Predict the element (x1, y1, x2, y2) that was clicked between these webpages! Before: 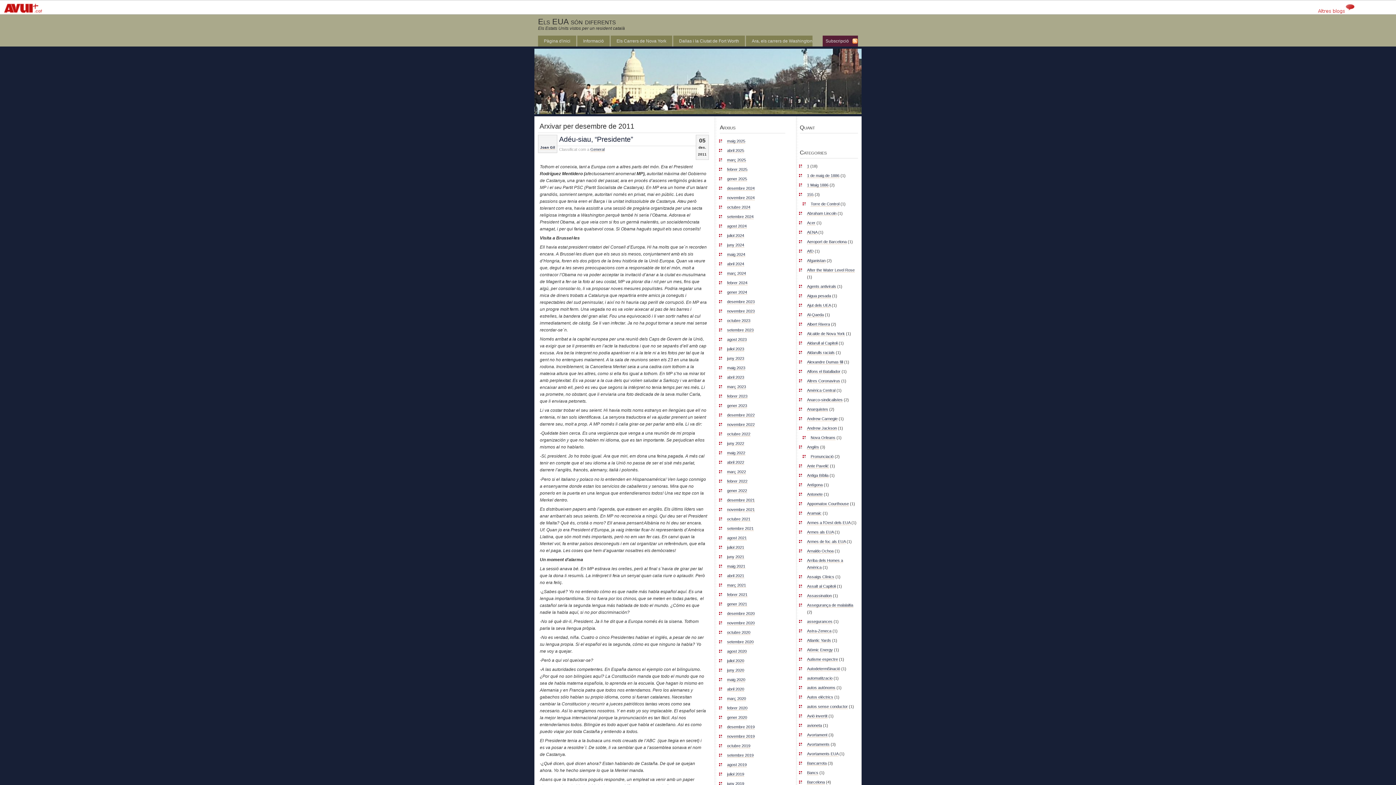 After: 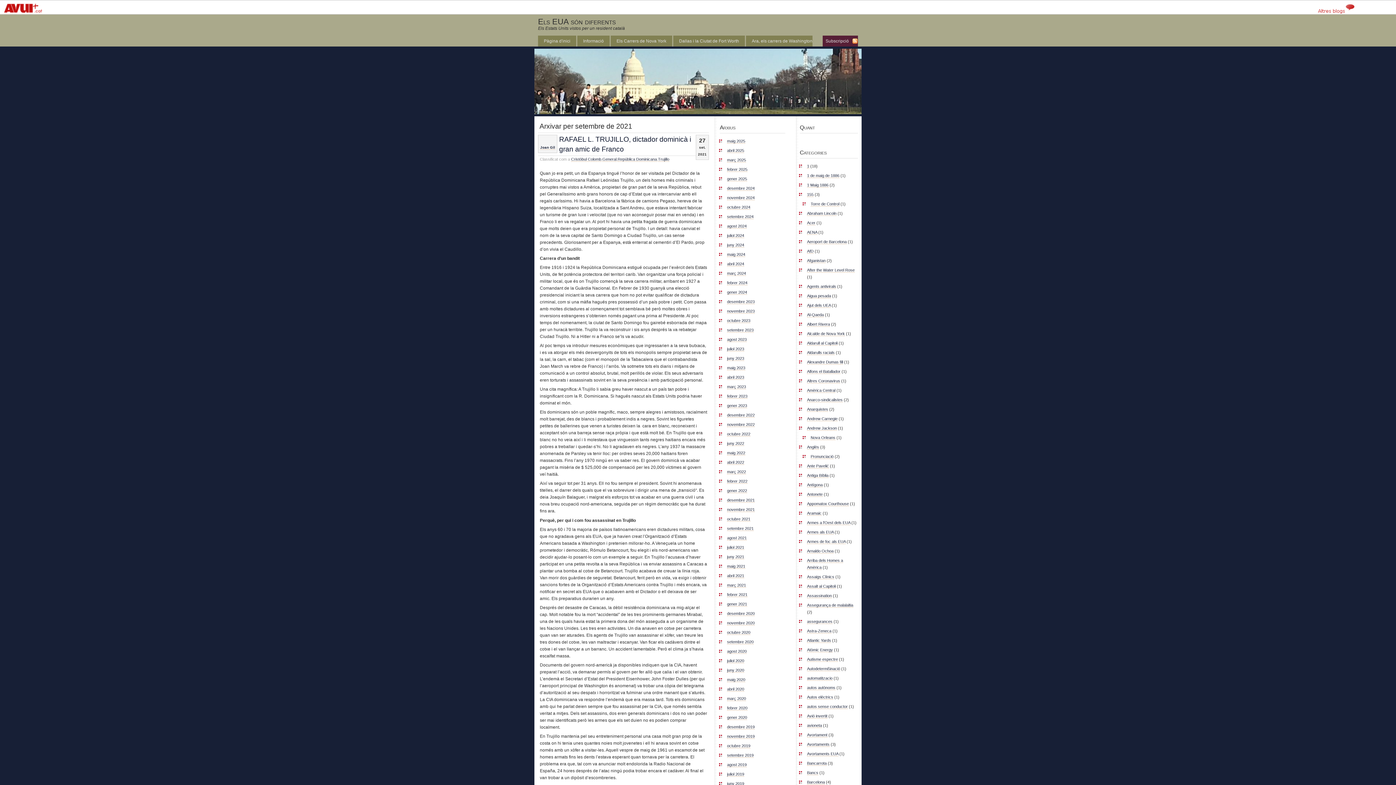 Action: label: setembre 2021 bbox: (727, 526, 753, 531)